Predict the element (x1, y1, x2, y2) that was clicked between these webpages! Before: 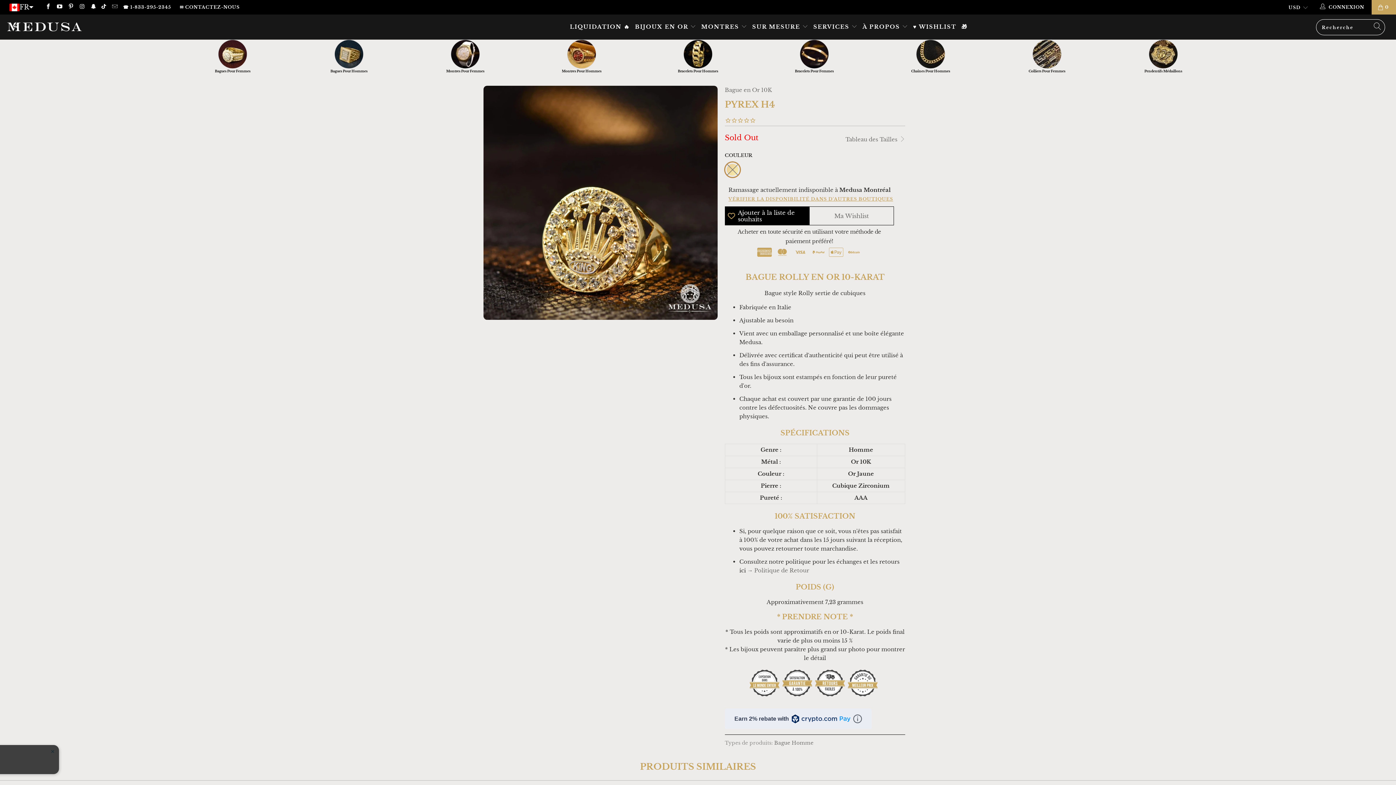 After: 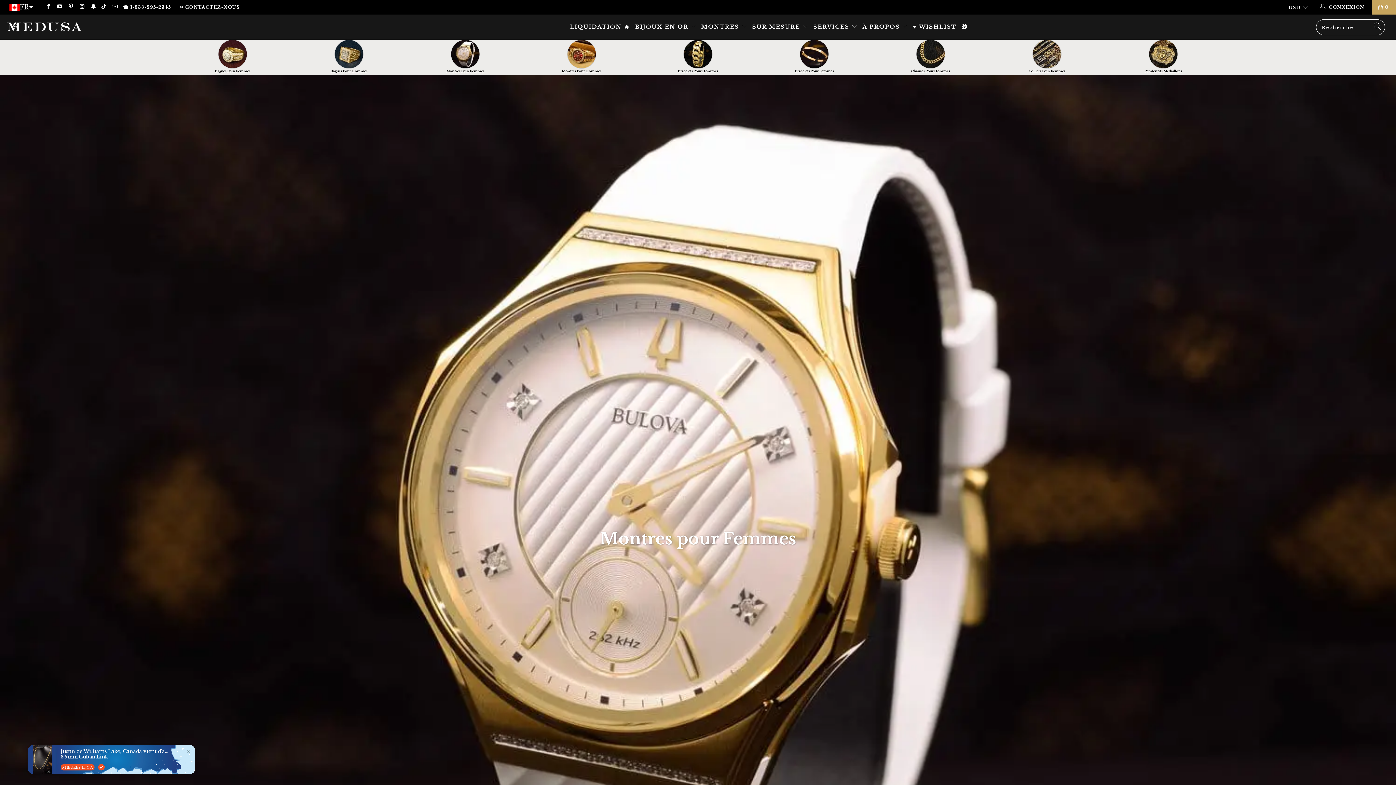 Action: bbox: (407, 39, 523, 73) label: Montres Pour Femmes